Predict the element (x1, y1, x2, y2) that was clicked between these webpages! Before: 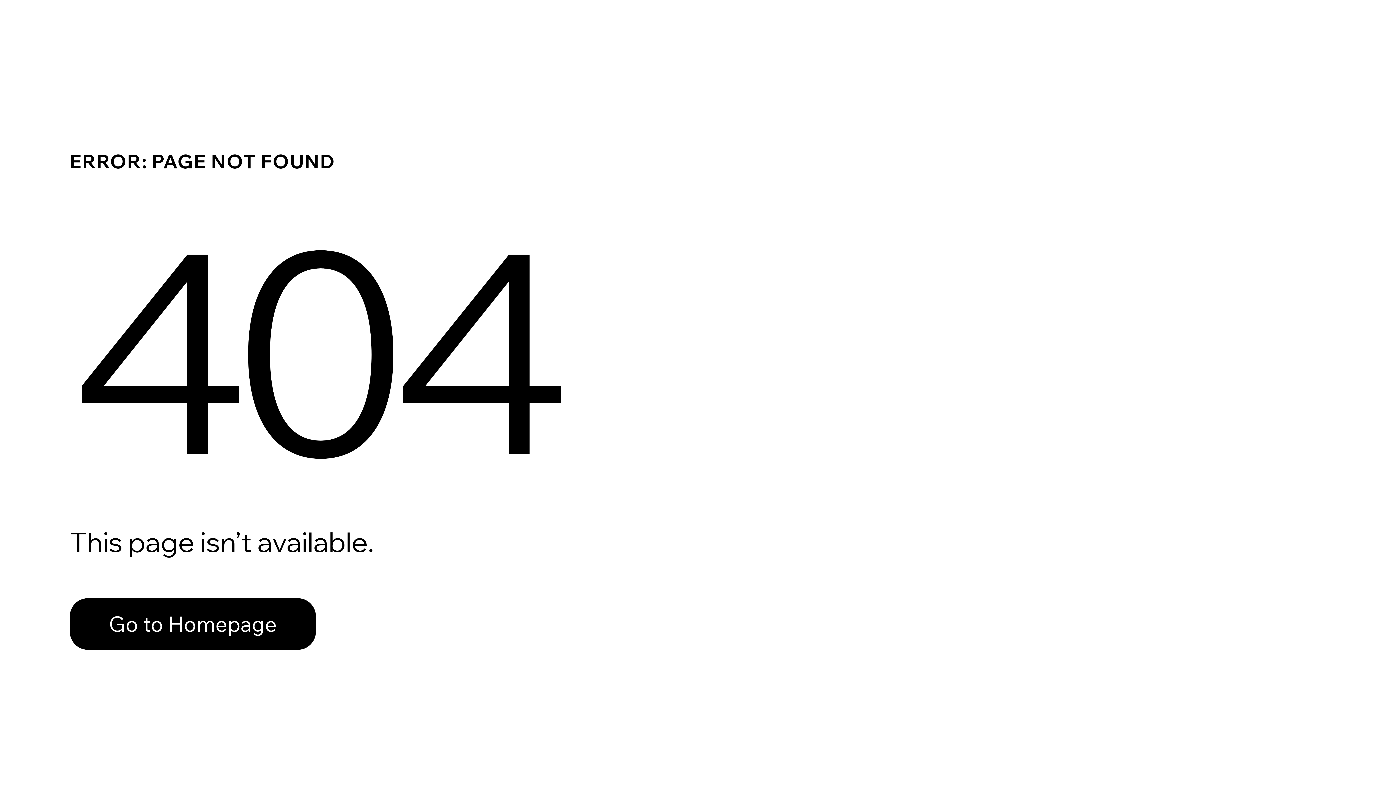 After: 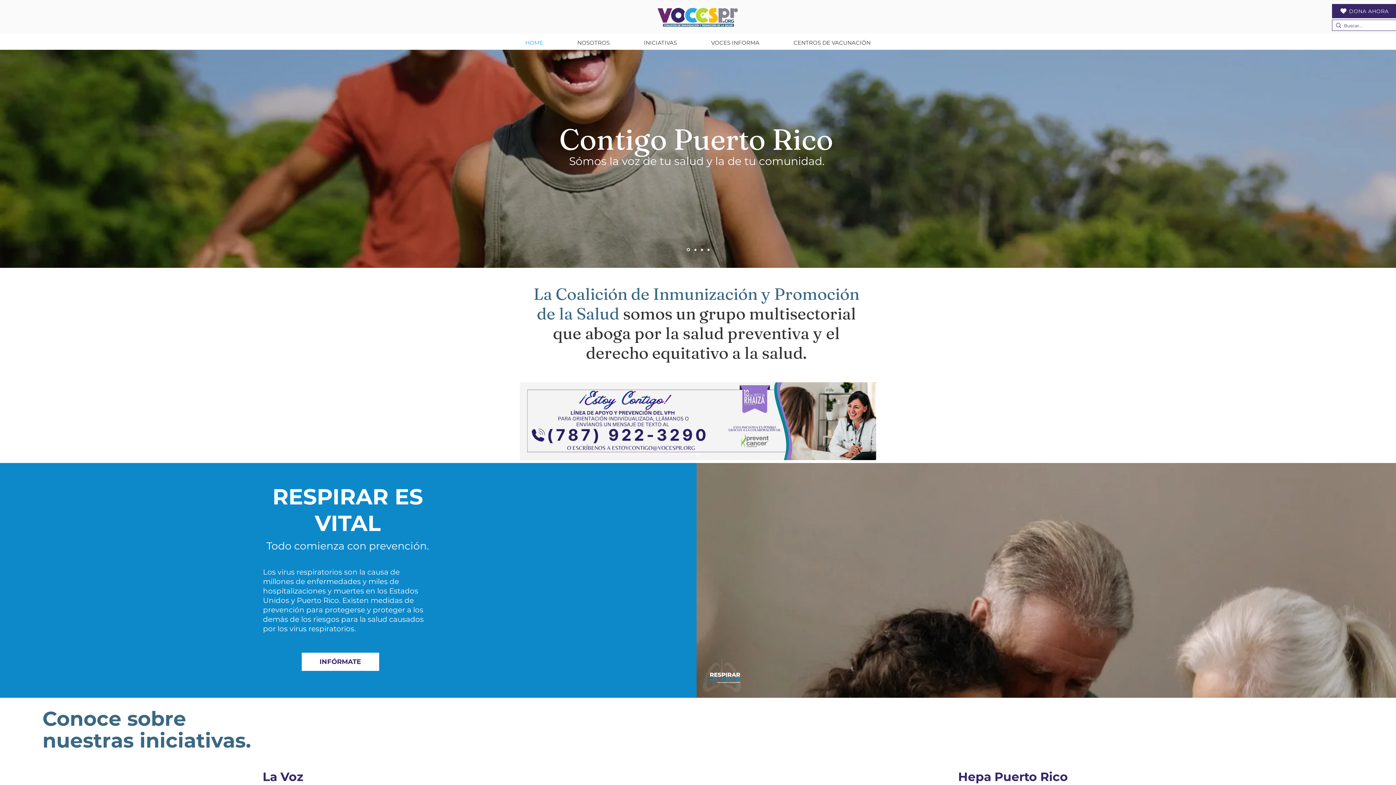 Action: bbox: (69, 582, 768, 659) label: Go to Homepage